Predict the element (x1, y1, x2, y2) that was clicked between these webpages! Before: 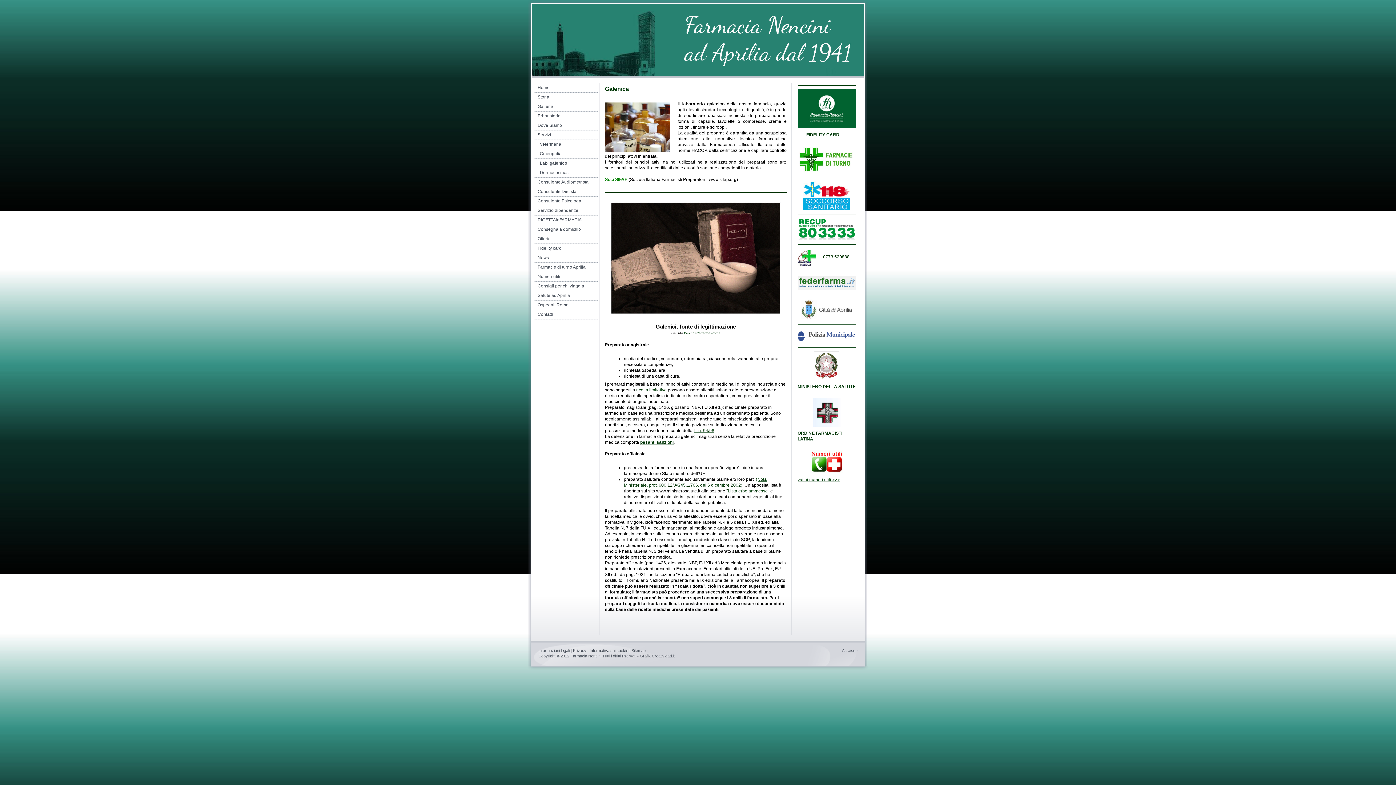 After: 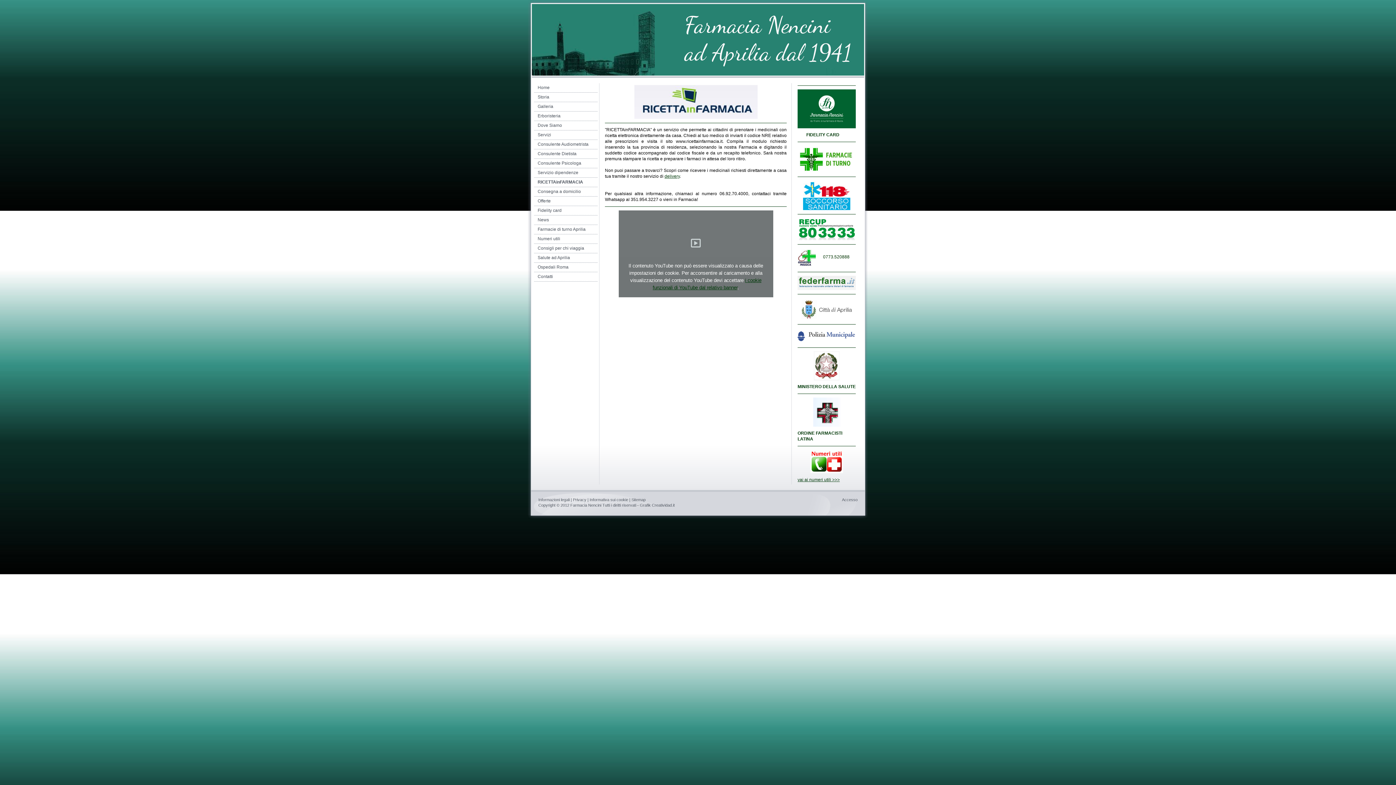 Action: label: RICETTAinFARMACIA bbox: (534, 215, 597, 225)